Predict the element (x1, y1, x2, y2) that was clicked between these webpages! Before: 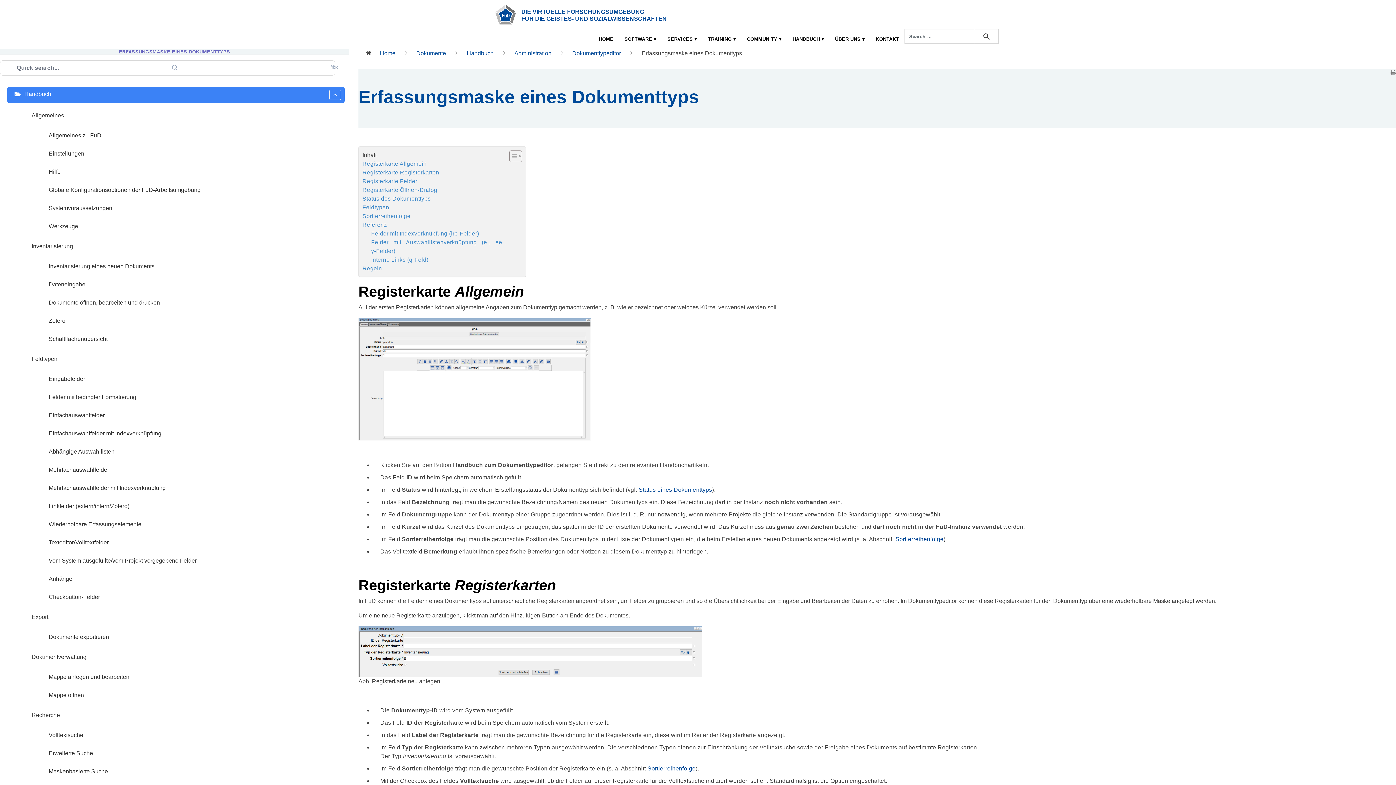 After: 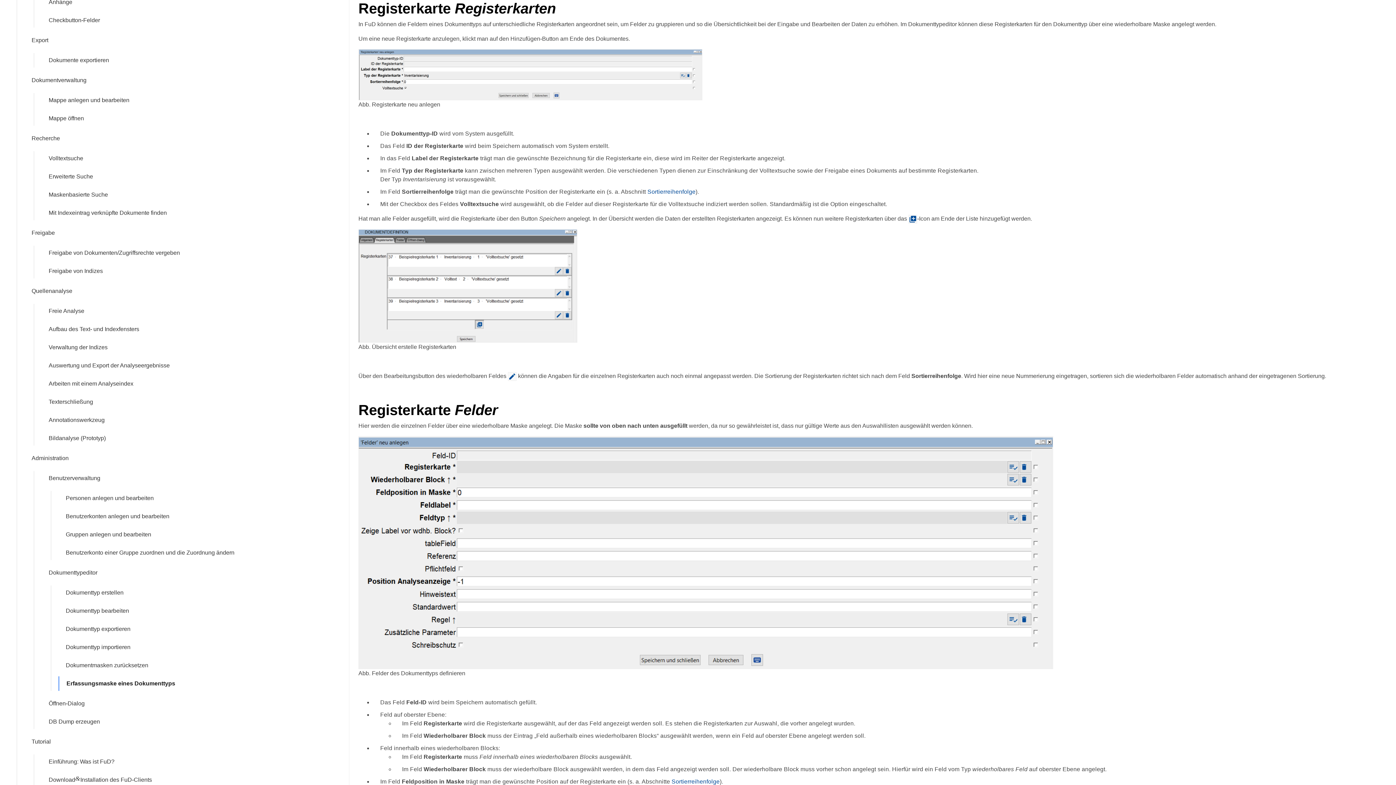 Action: bbox: (362, 168, 439, 177) label: Regis­ter­kar­te Registerkarten